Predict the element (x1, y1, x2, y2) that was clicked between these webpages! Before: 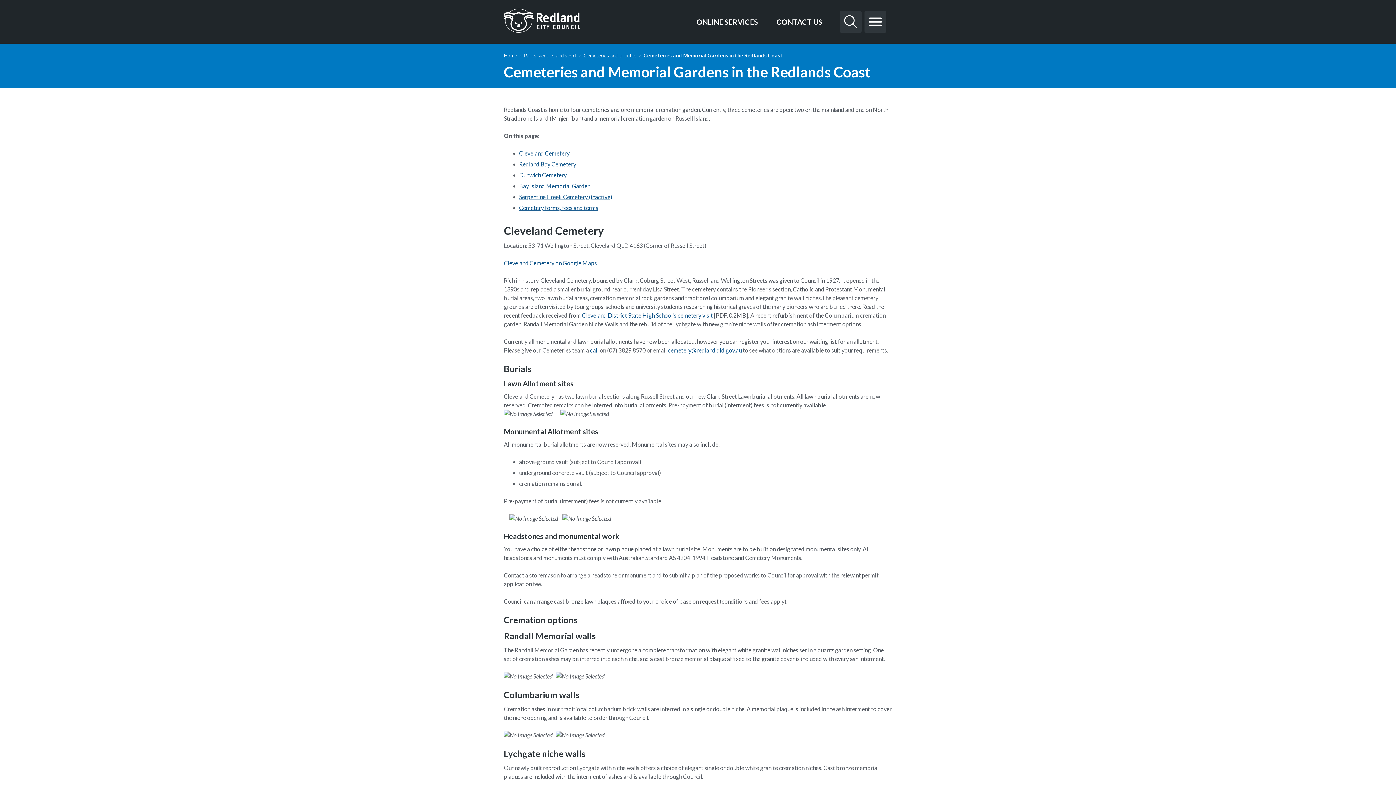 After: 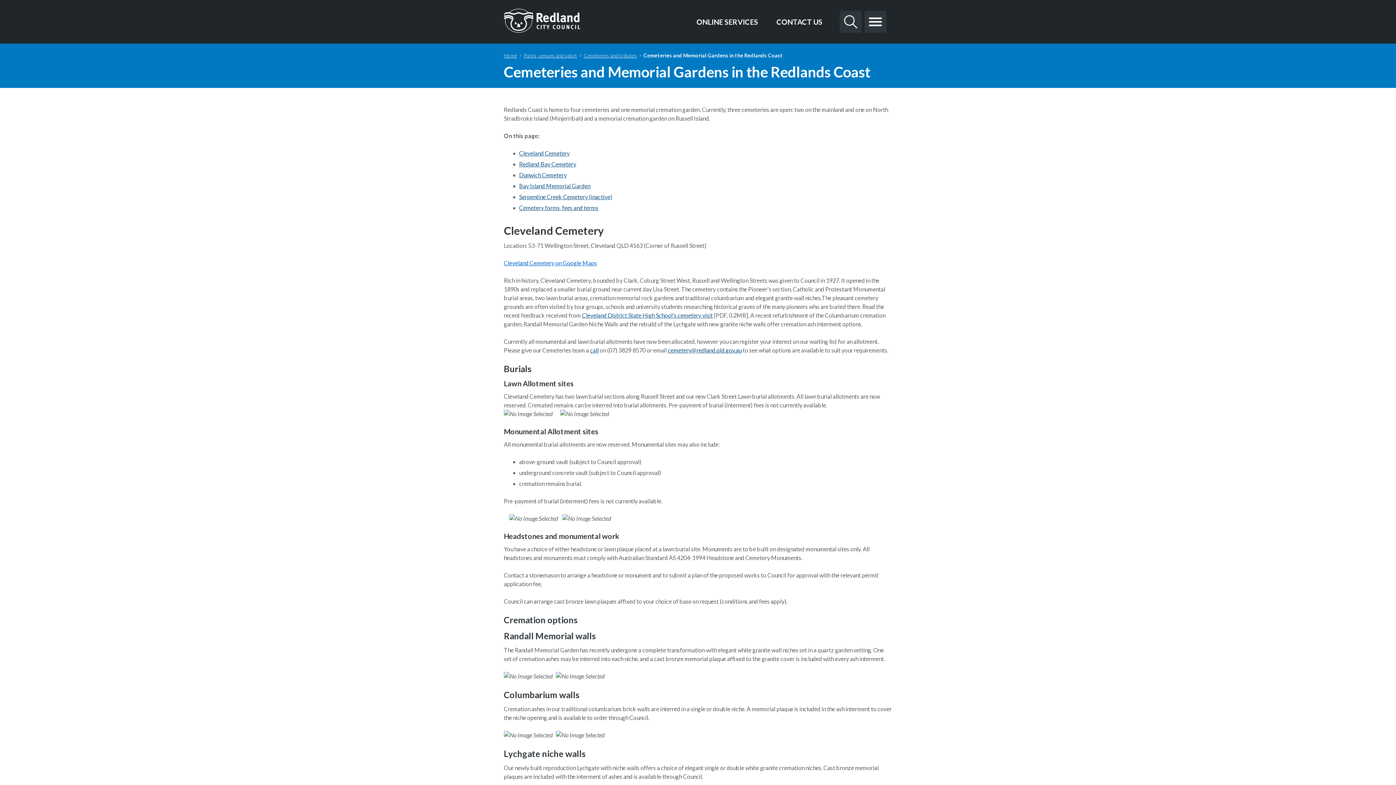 Action: label: Cleveland Cemetery on Google Maps bbox: (504, 259, 597, 266)